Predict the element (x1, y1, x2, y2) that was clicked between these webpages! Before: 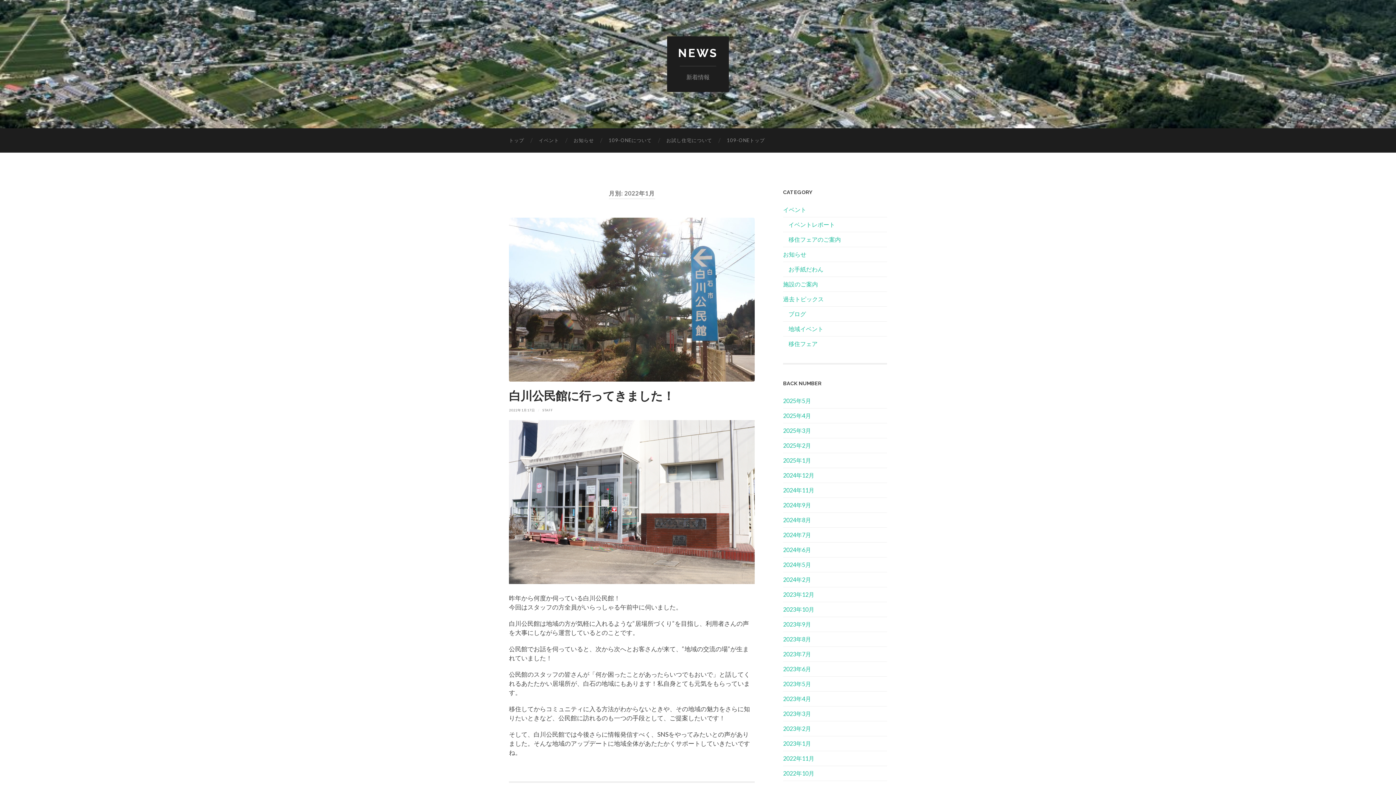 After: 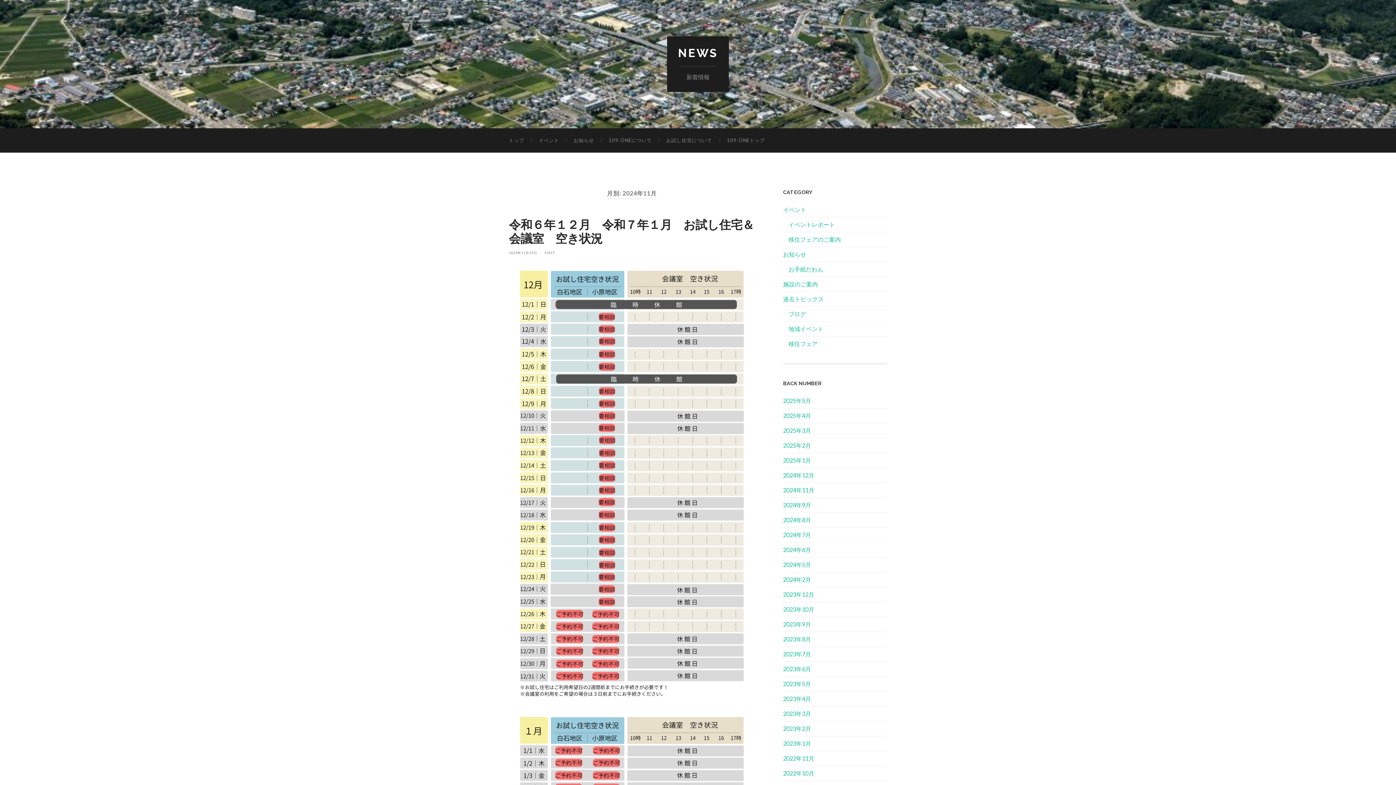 Action: bbox: (783, 486, 814, 493) label: 2024年11月